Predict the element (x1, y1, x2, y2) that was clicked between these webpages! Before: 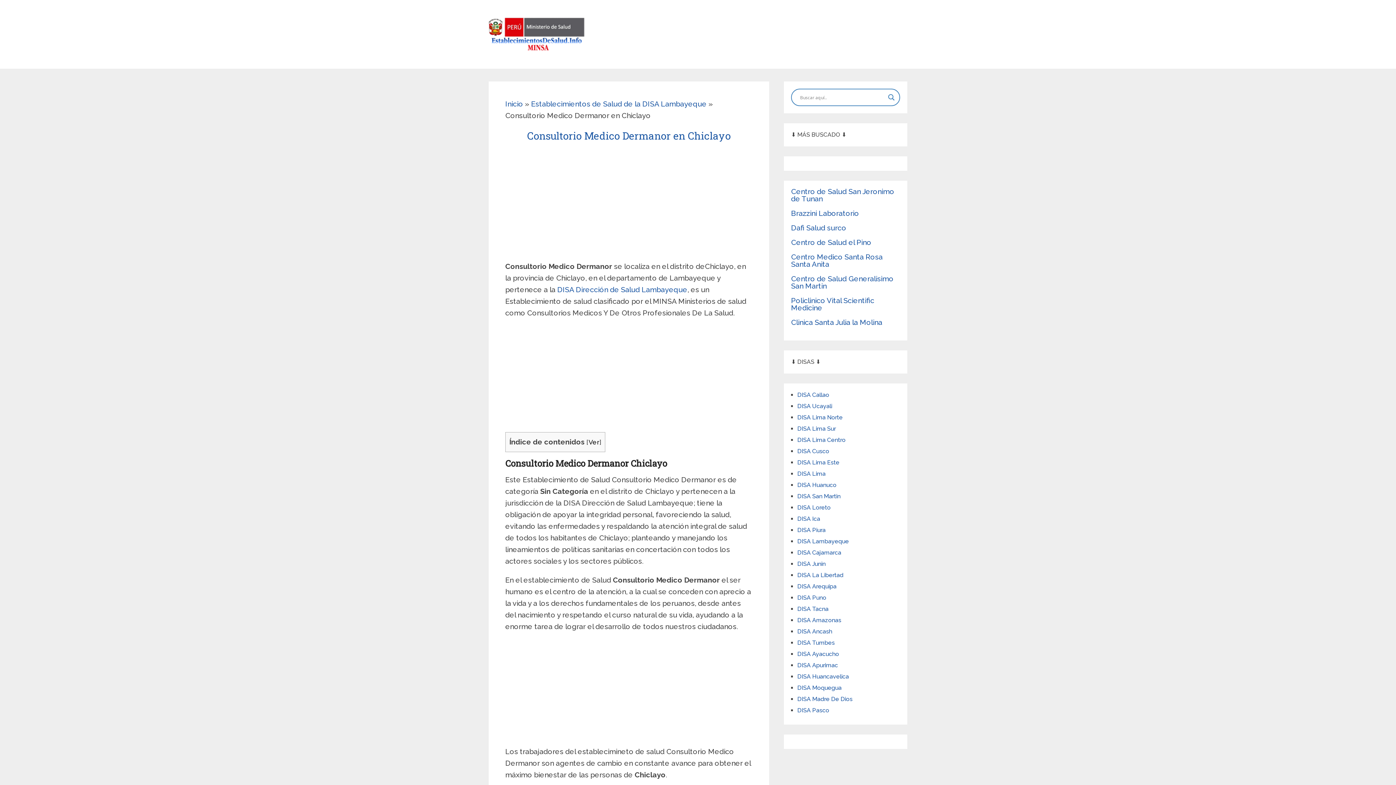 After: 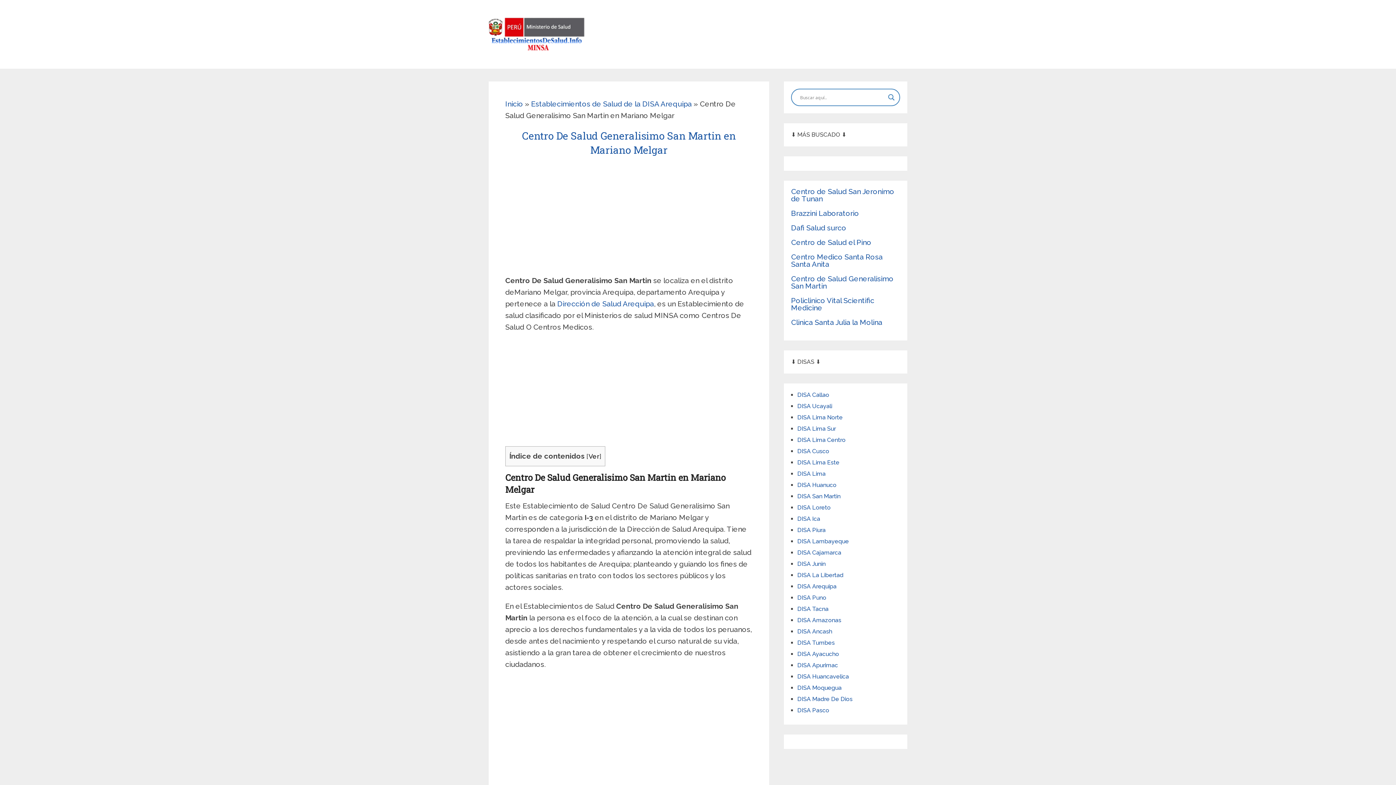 Action: label: Centro de Salud Generalisimo San Martin bbox: (791, 274, 893, 290)